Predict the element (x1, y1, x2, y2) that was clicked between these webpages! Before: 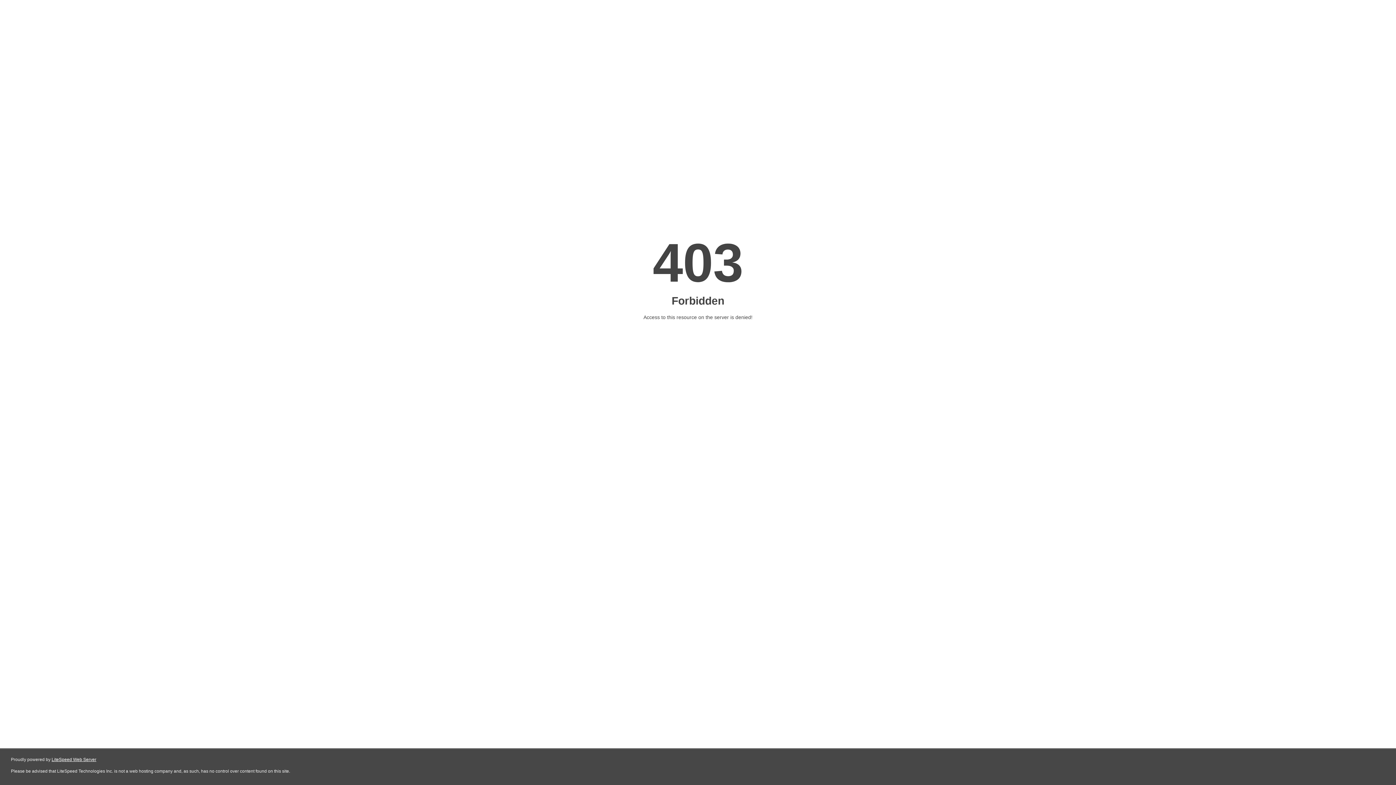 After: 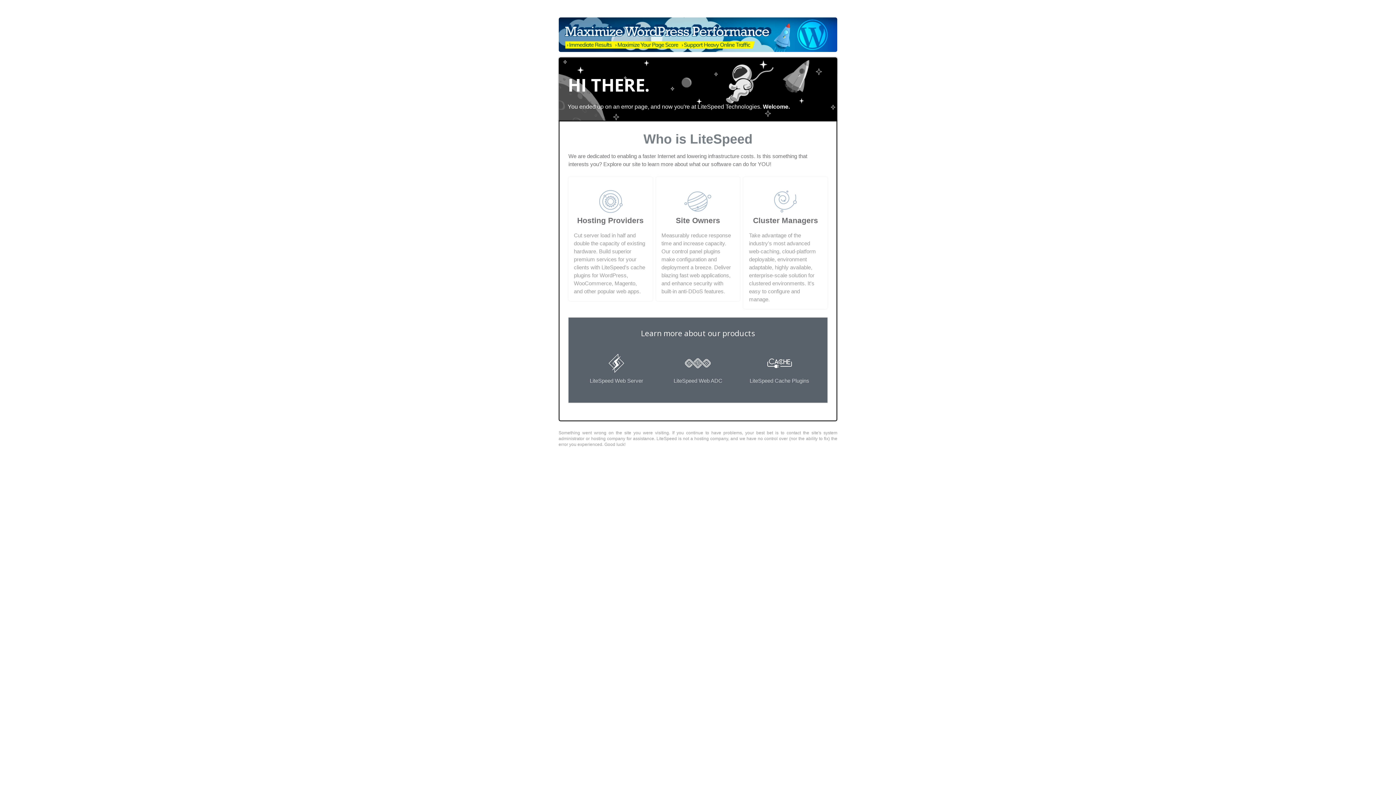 Action: label: LiteSpeed Web Server bbox: (51, 757, 96, 762)